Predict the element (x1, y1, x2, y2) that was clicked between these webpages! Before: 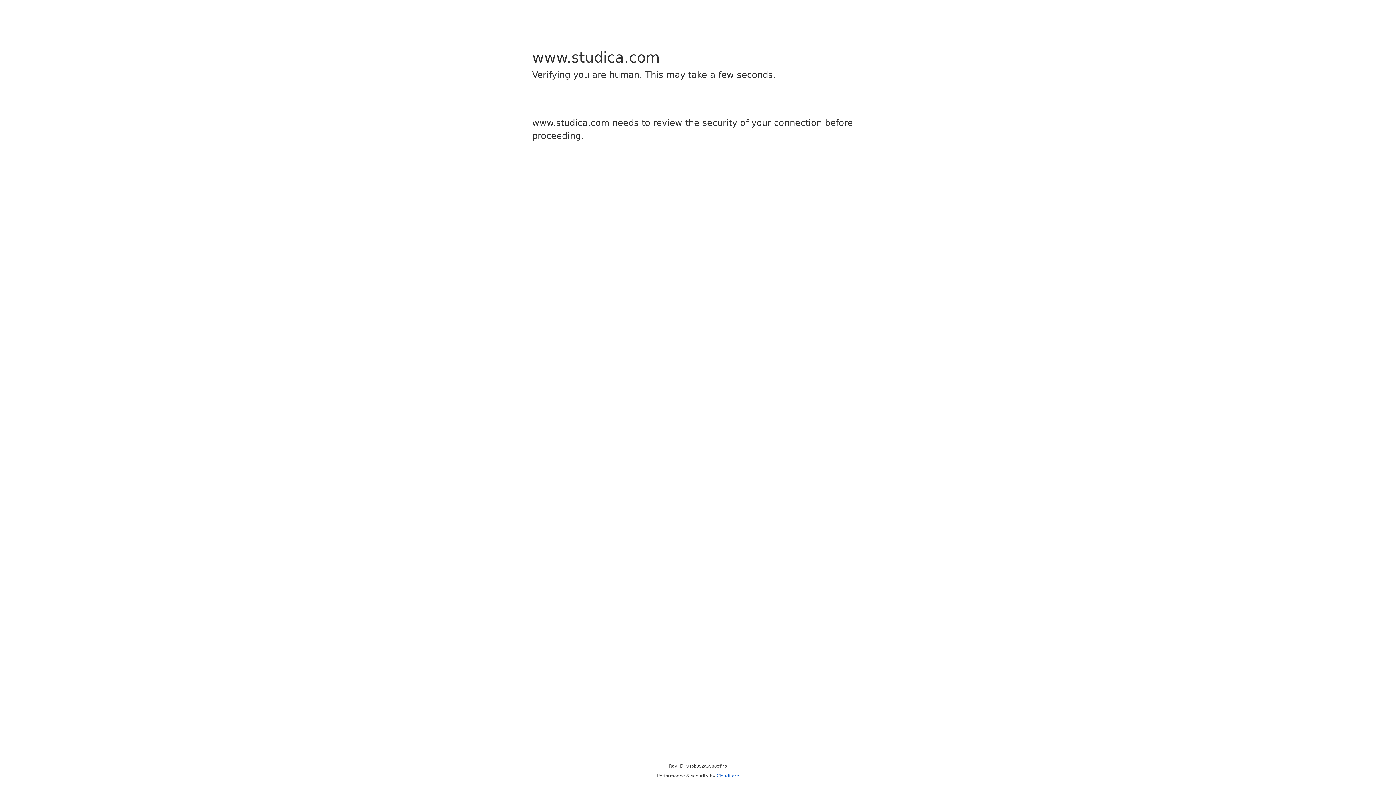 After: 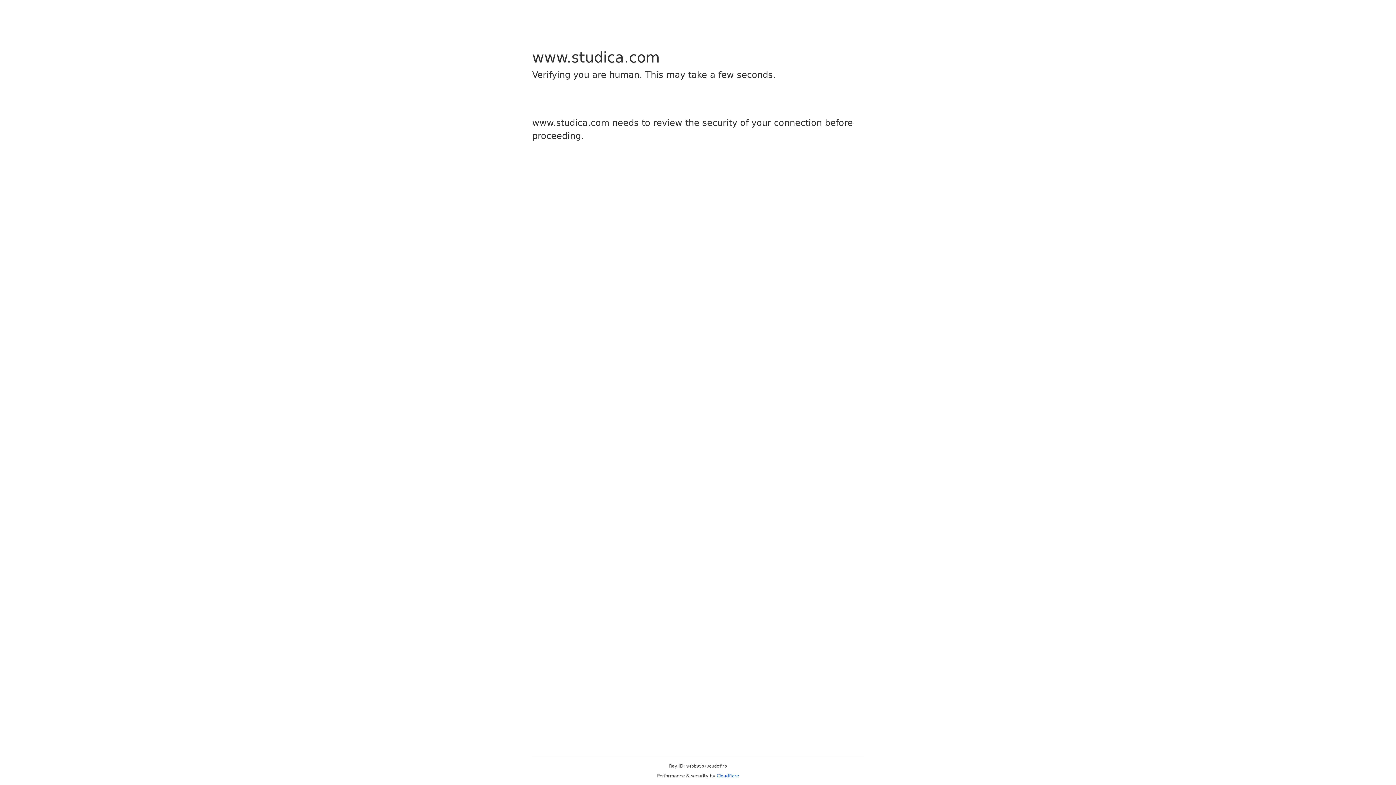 Action: bbox: (716, 773, 739, 778) label: Cloudflare